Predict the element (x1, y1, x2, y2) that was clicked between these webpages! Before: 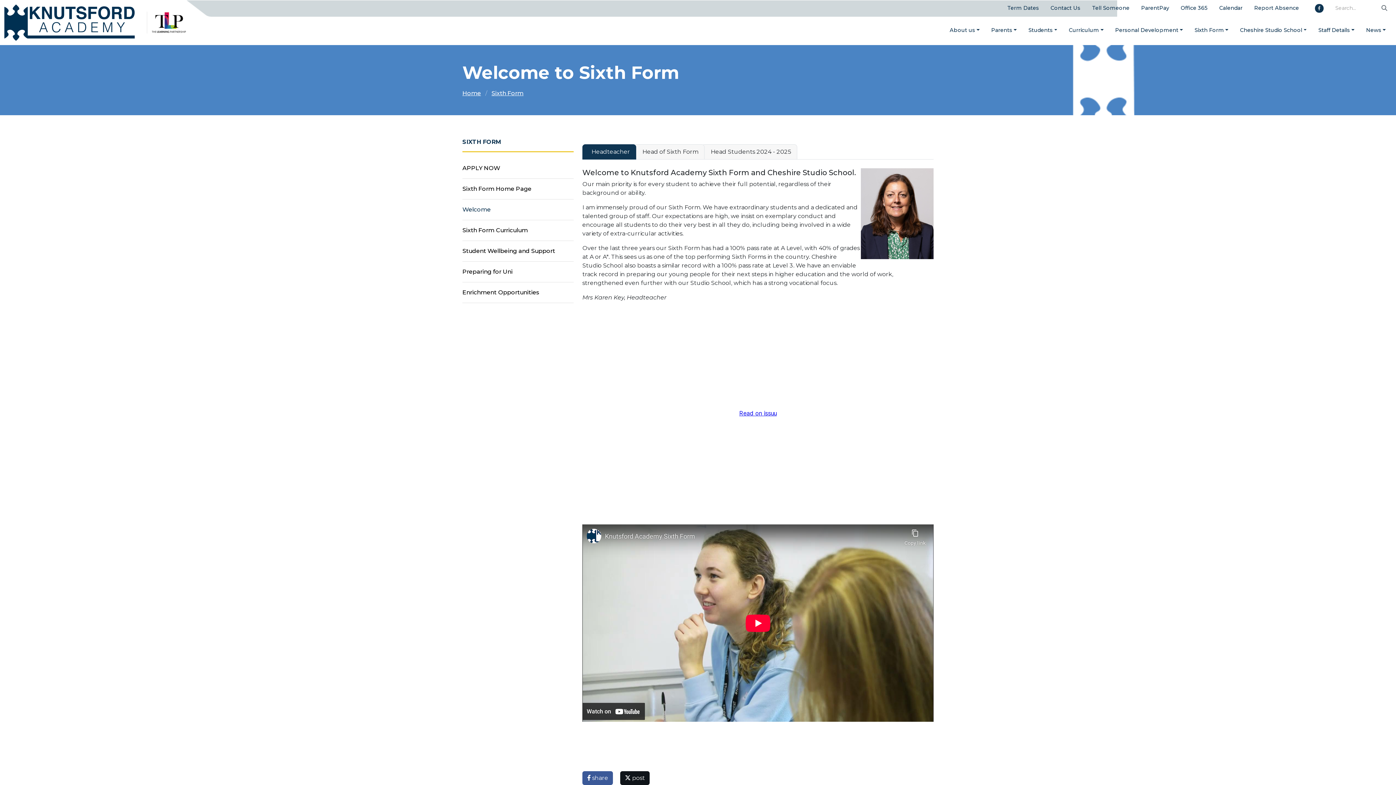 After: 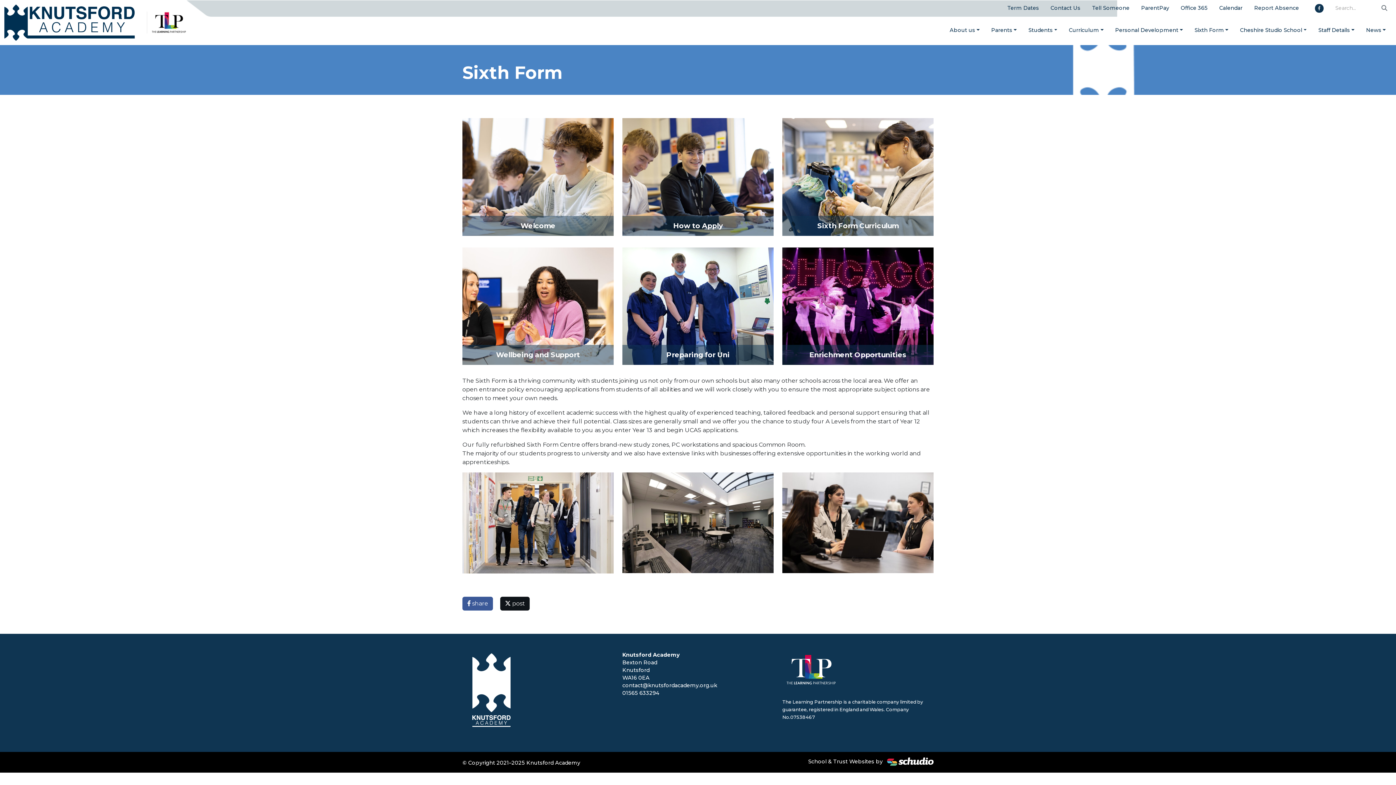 Action: label: Sixth Form Home Page bbox: (462, 178, 573, 199)